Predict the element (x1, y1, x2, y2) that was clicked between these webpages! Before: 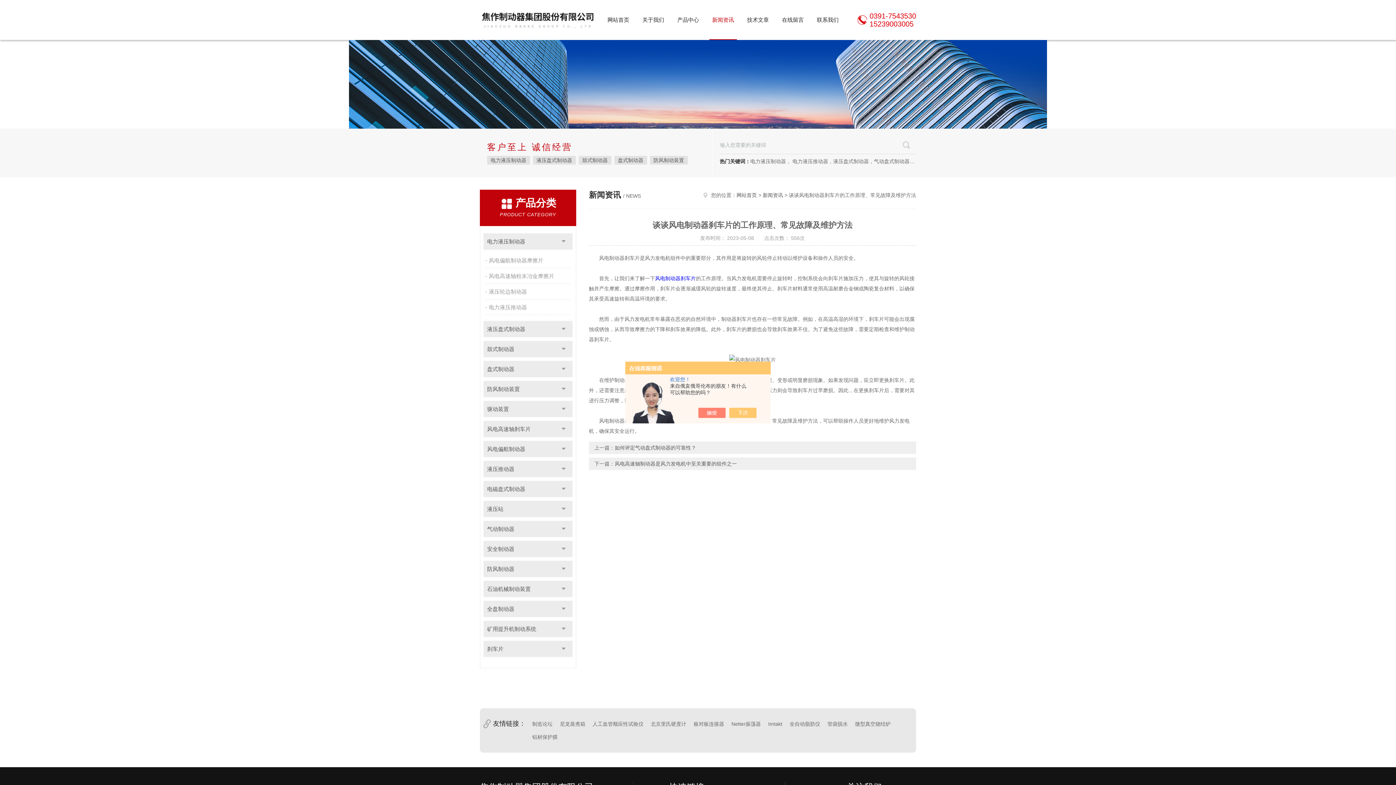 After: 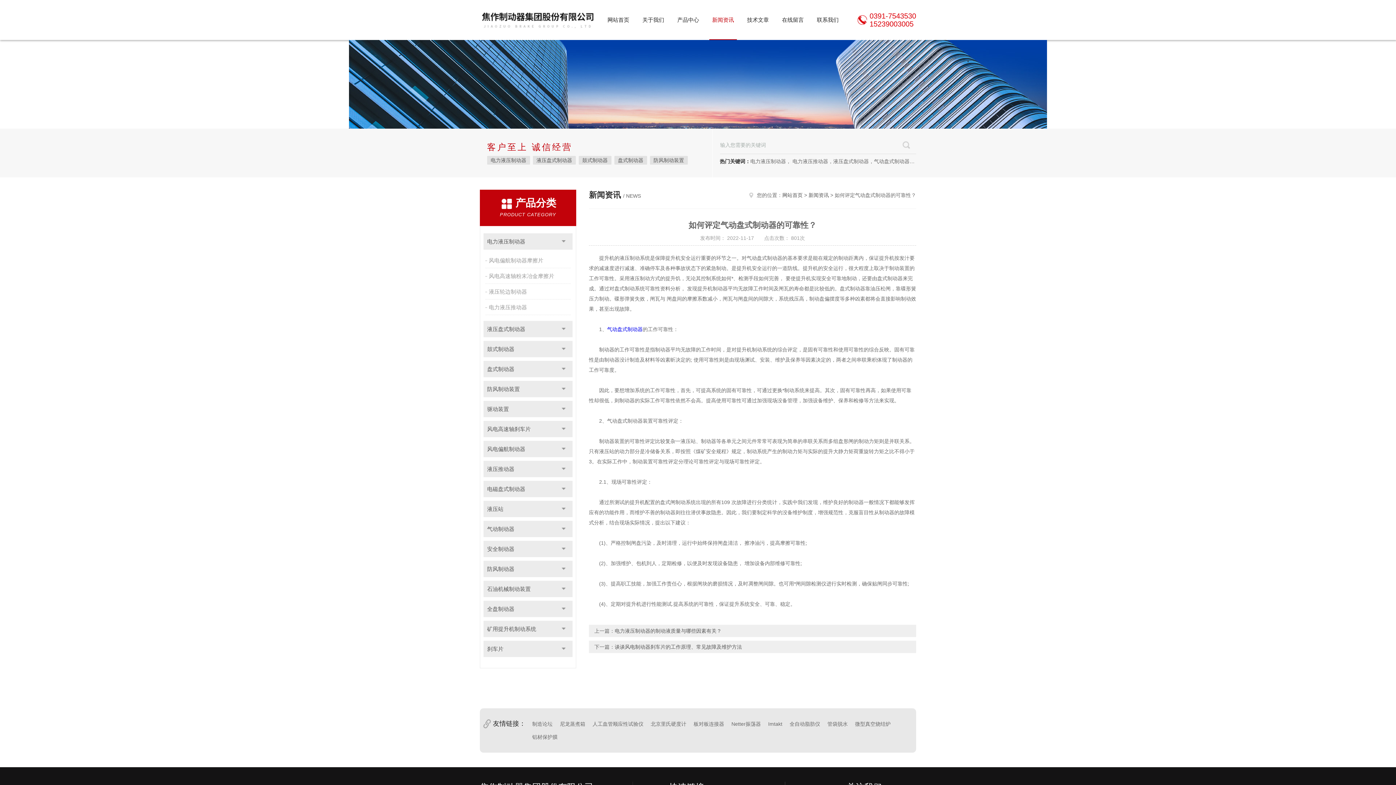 Action: bbox: (614, 445, 696, 450) label: 如何评定气动盘式制动器的可靠性？